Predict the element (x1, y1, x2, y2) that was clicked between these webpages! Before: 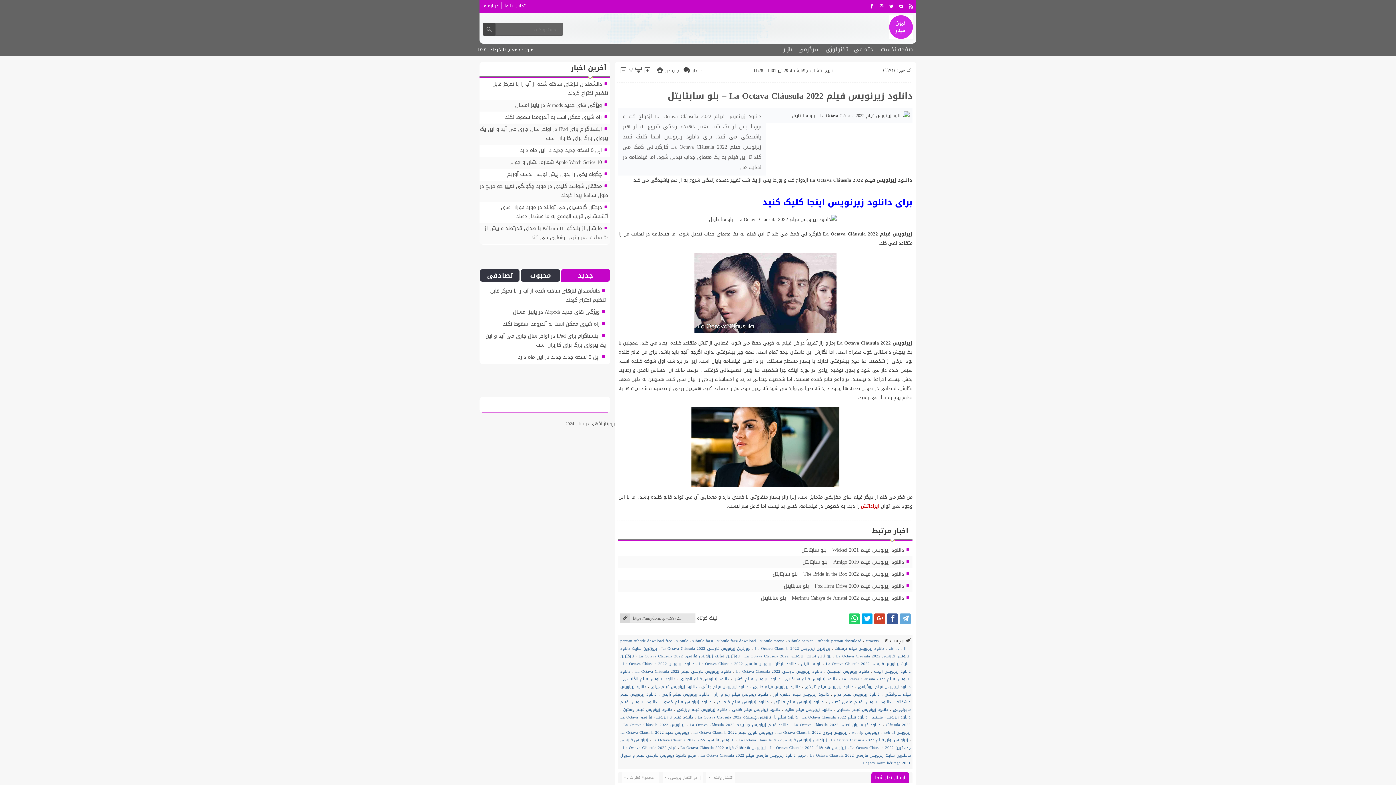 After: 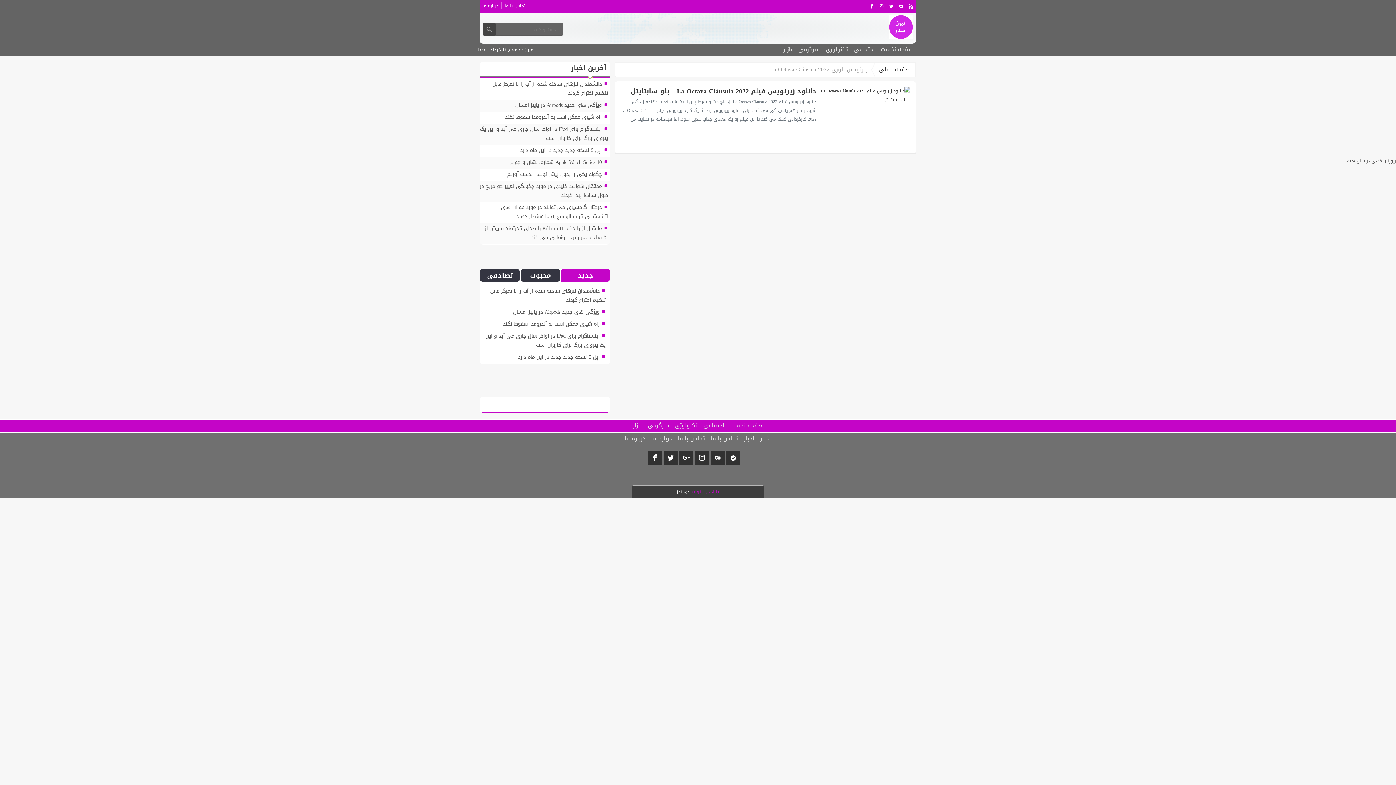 Action: bbox: (777, 729, 847, 736) label: زیرنویس بلوری La Octava Cláusula 2022